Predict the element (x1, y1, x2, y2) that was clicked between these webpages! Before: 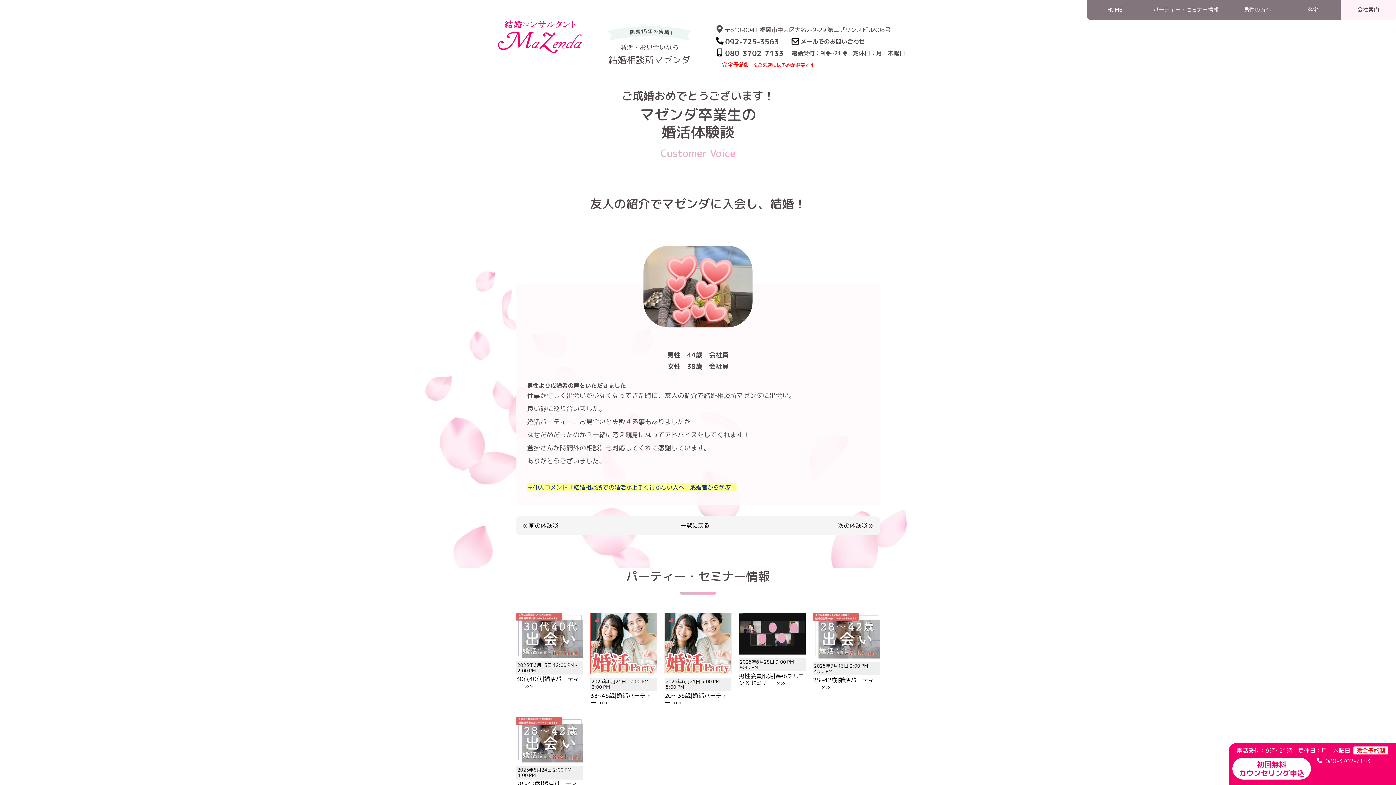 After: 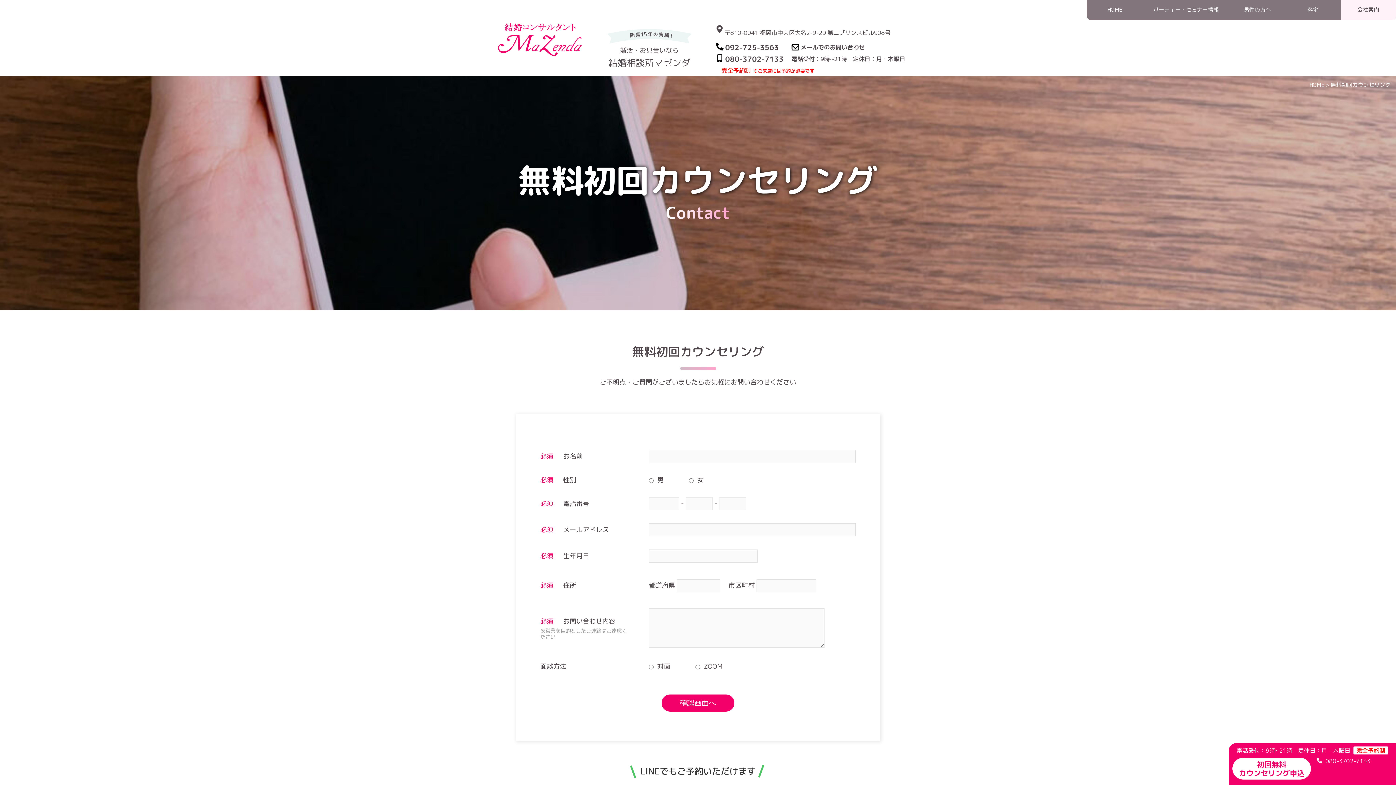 Action: bbox: (1232, 758, 1311, 780) label: 初回無料
カウンセリング申込